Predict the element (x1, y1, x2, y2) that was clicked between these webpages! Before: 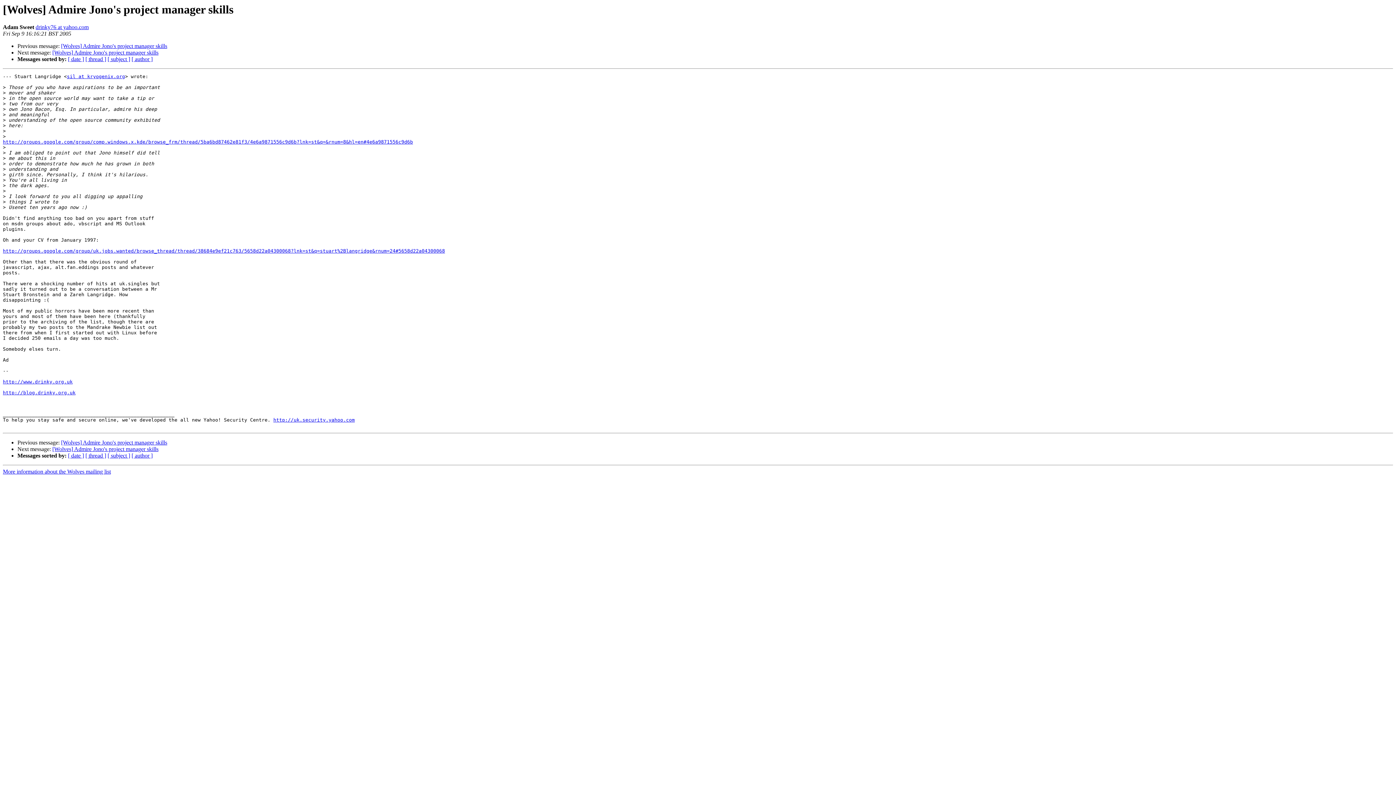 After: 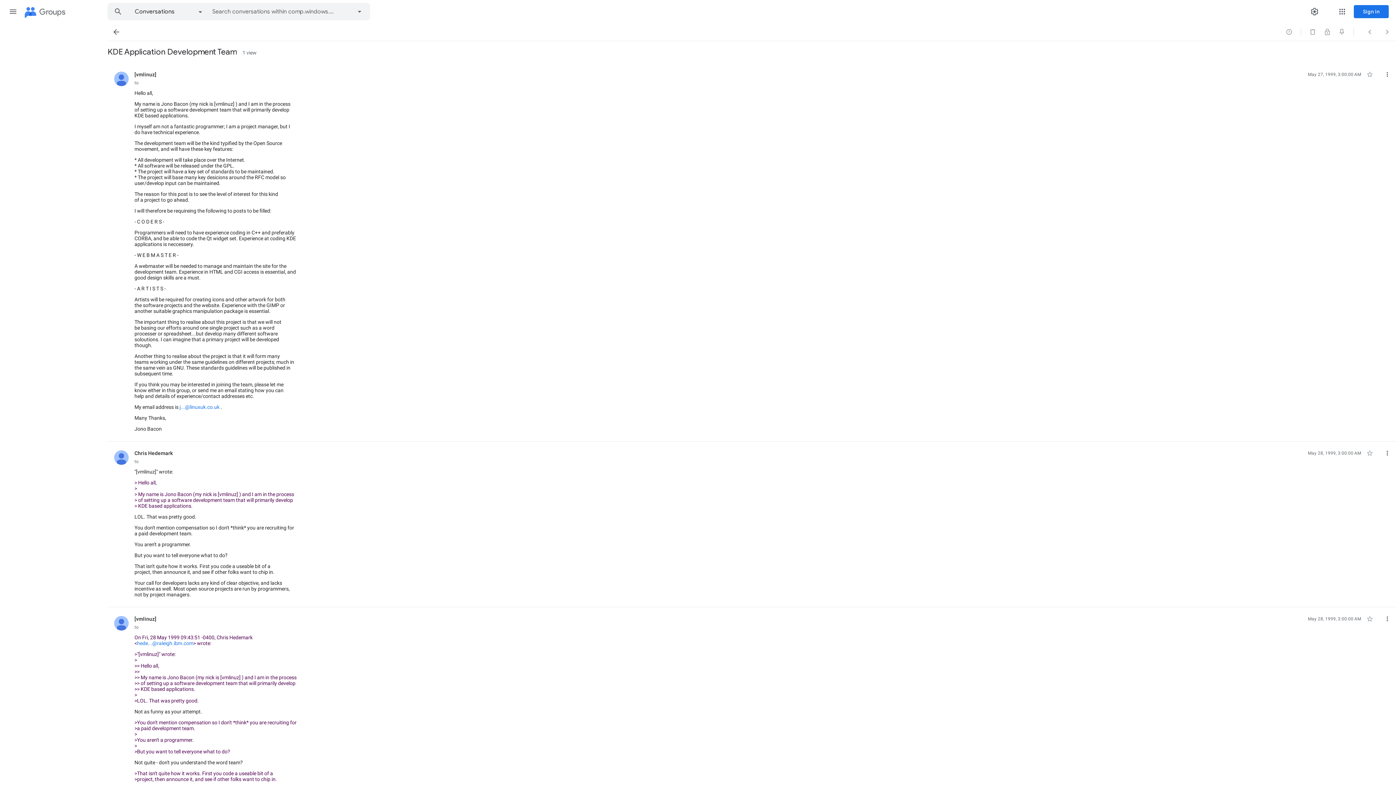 Action: label: http://groups.google.com/group/comp.windows.x.kde/browse_frm/thread/5ba6bd87462e81f3/4e6a9871556c9d6b?lnk=st&q=&rnum=8&hl=en#4e6a9871556c9d6b bbox: (2, 139, 413, 144)